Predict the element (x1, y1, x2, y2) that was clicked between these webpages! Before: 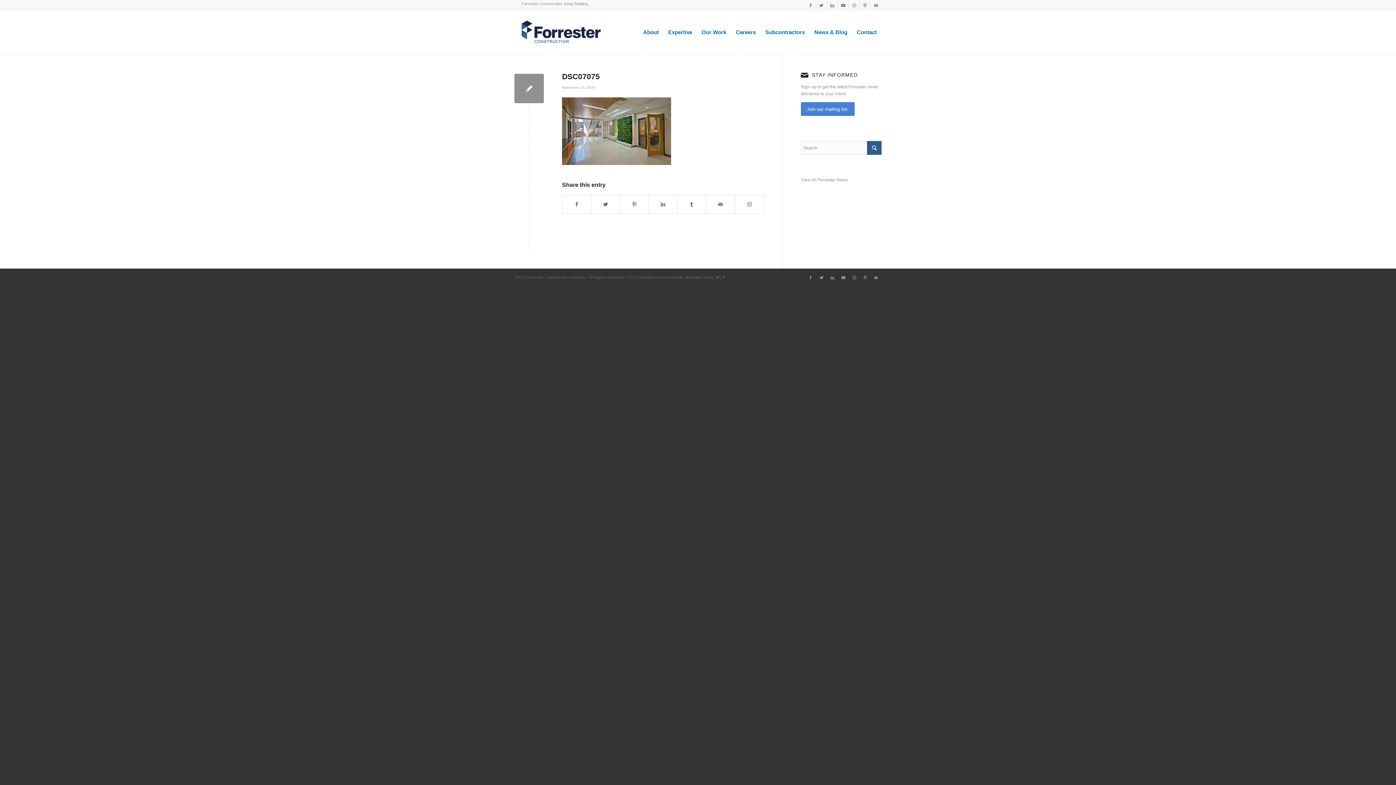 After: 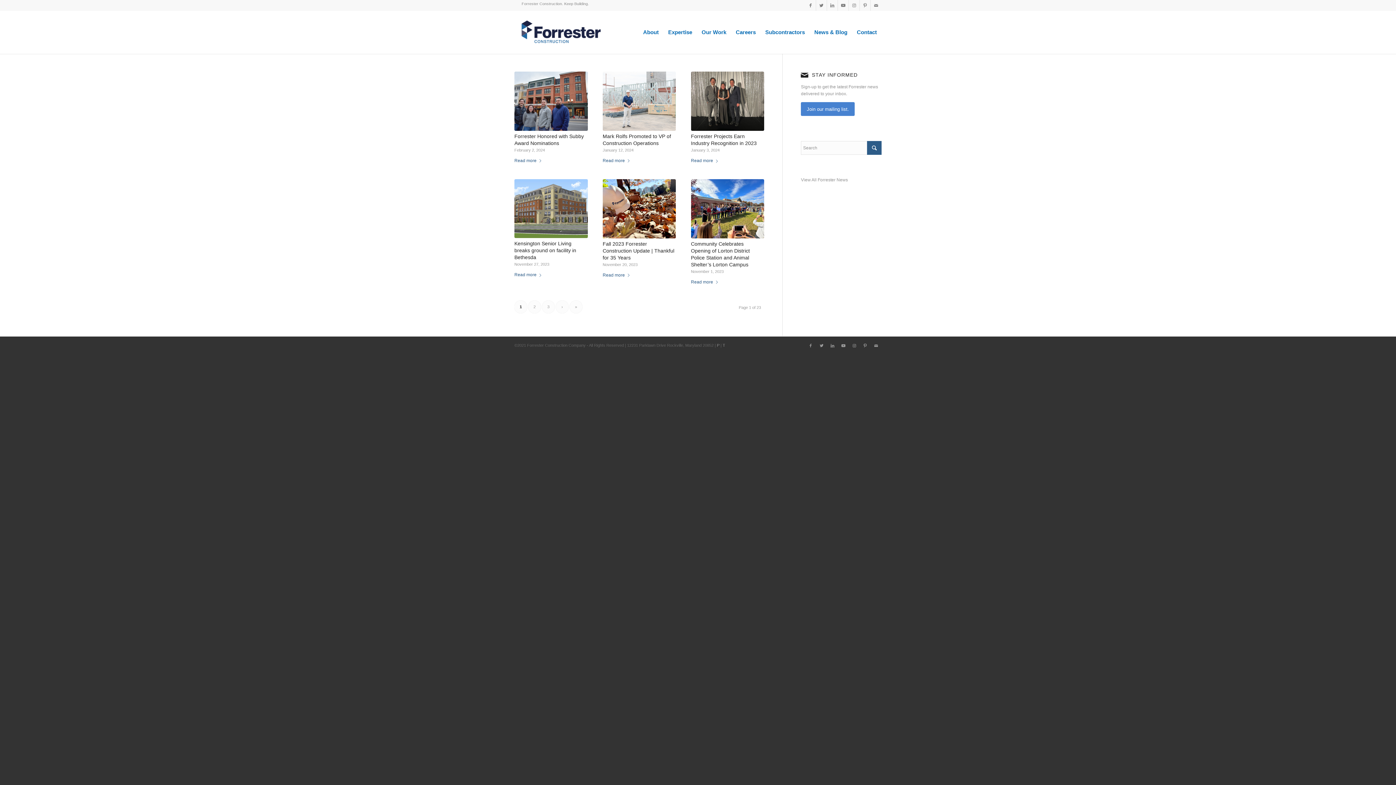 Action: bbox: (817, 177, 848, 182) label: Forrester News